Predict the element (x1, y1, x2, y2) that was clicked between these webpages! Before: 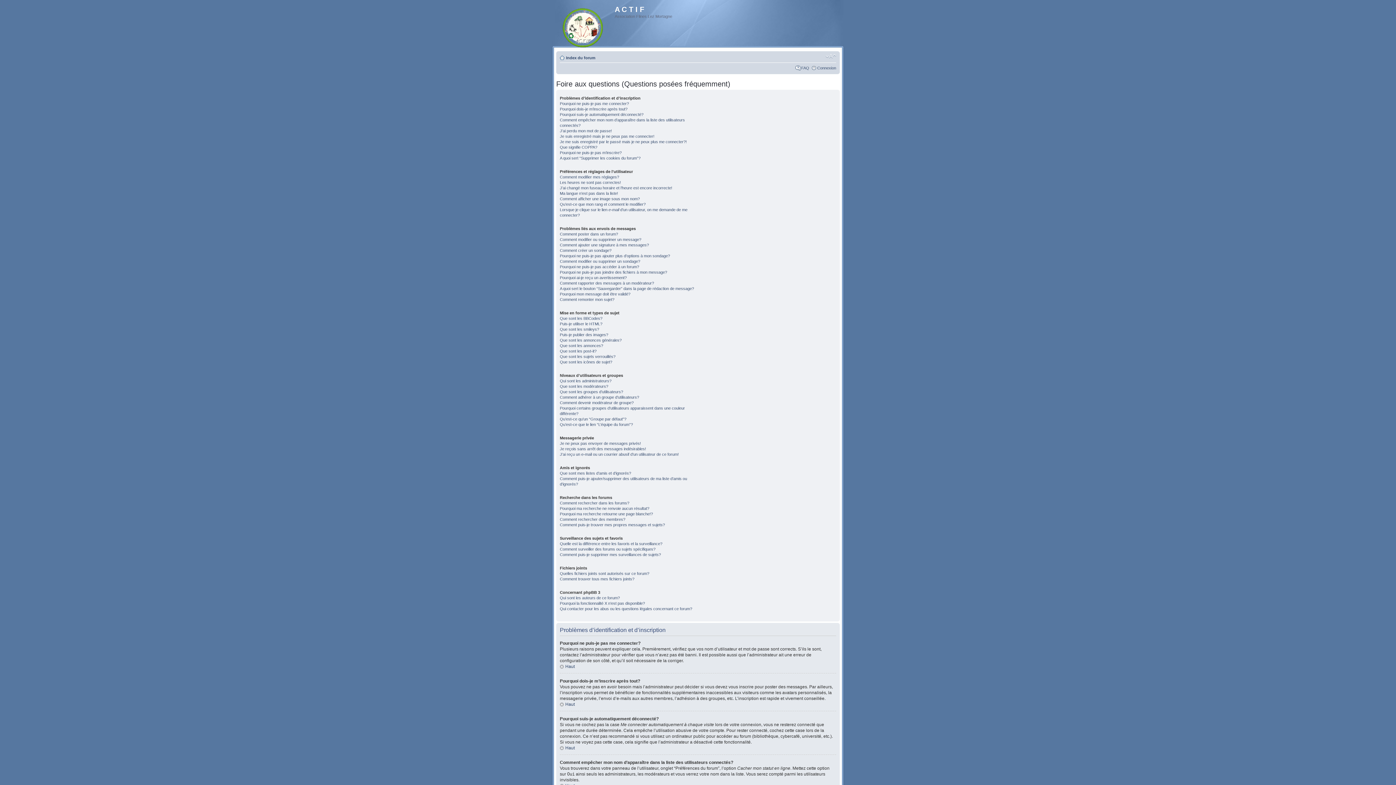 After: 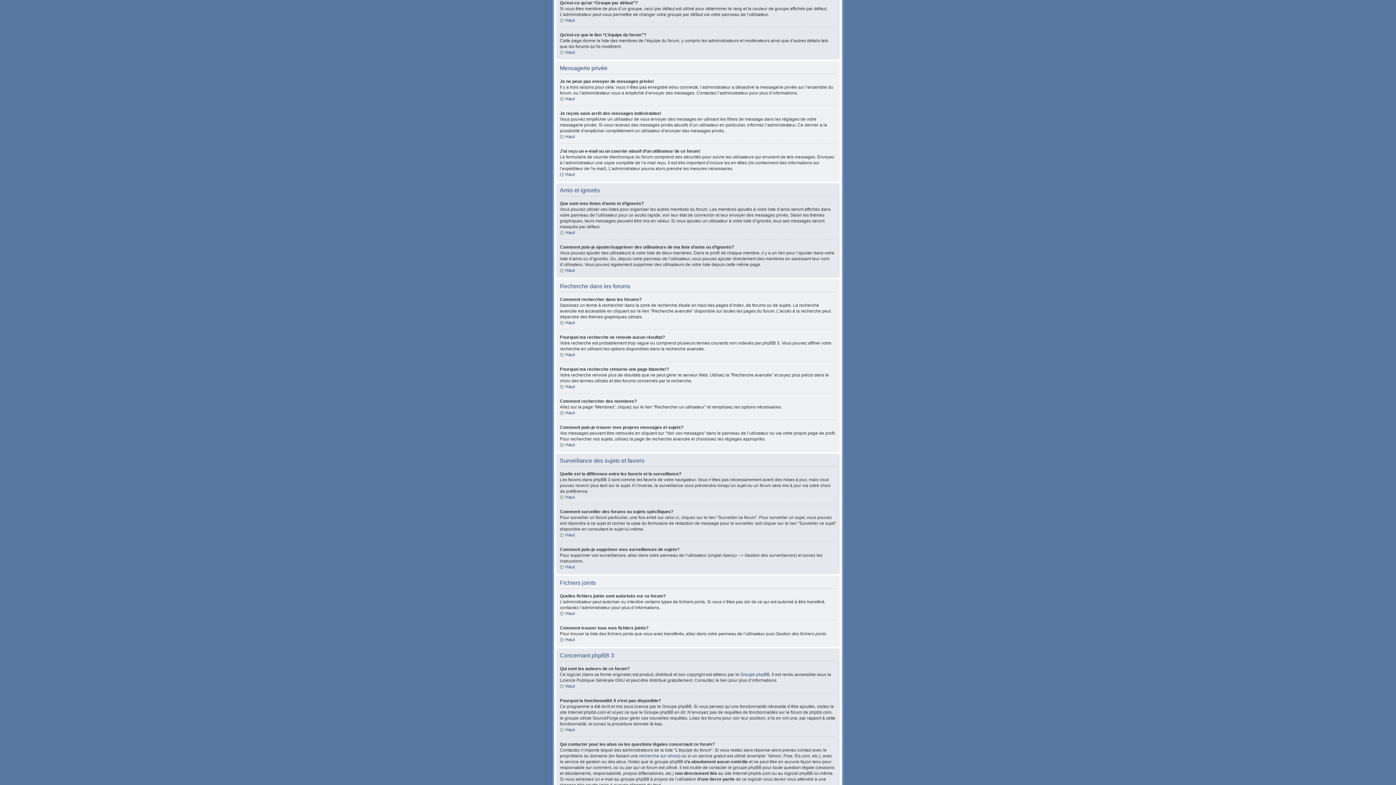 Action: label: Qu’est-ce qu’un “Groupe par défaut”? bbox: (560, 417, 626, 421)